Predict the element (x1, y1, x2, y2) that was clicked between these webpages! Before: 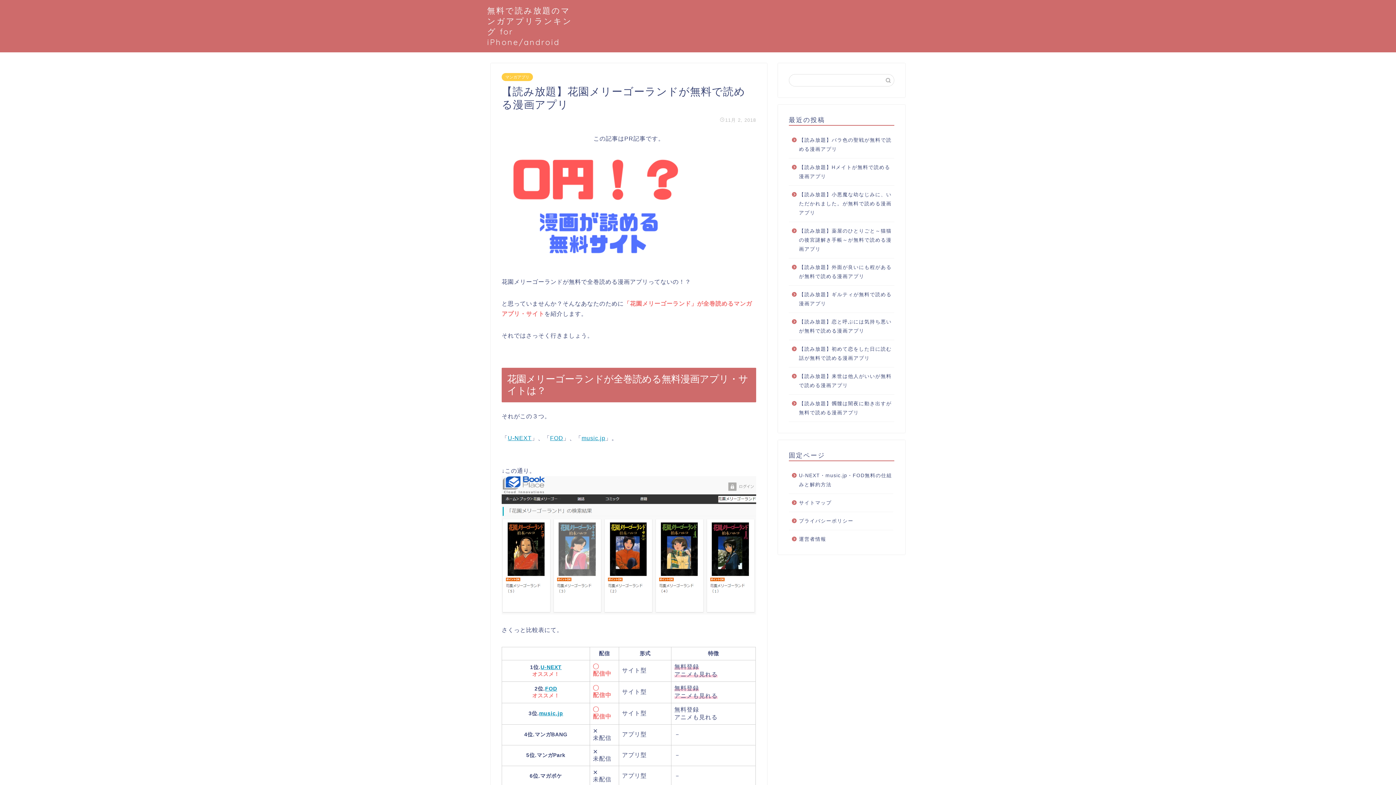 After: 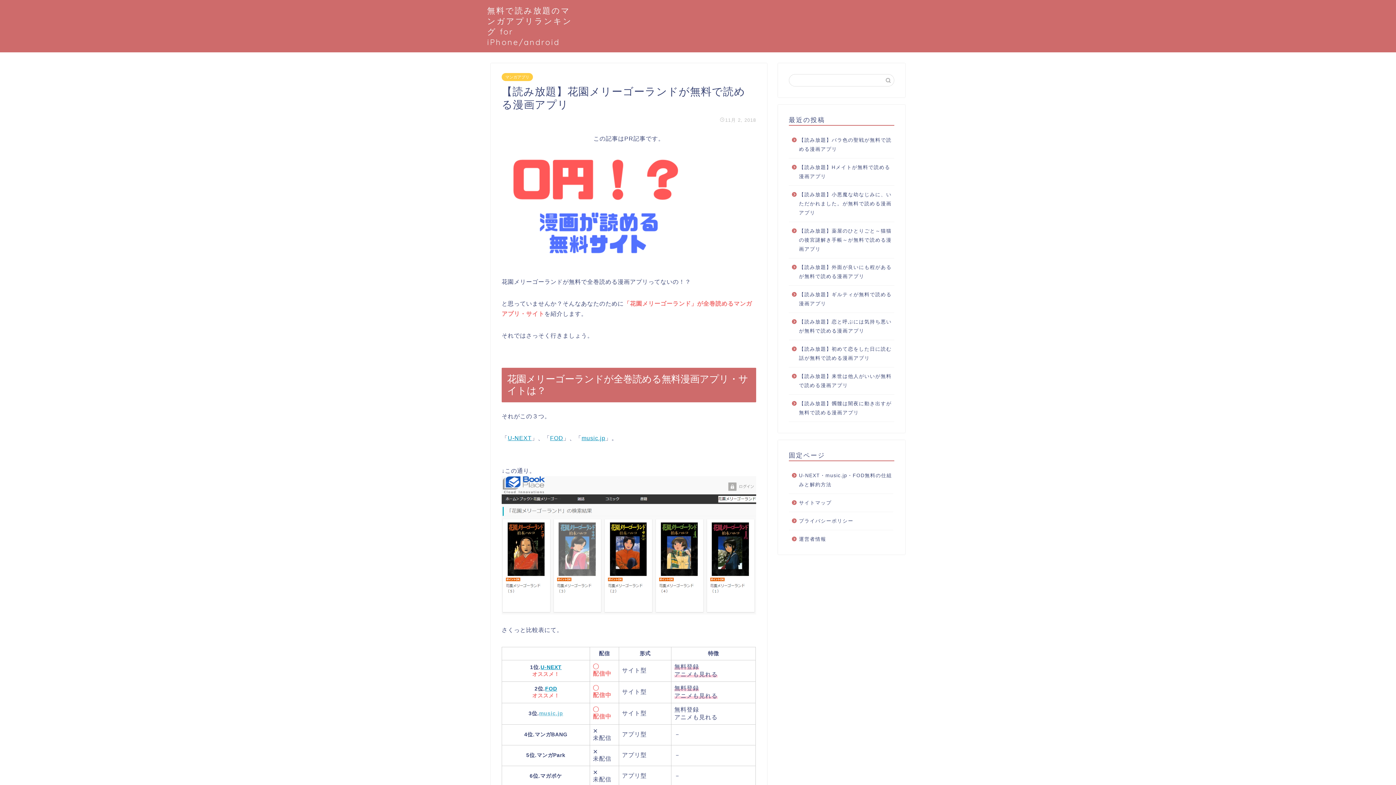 Action: bbox: (539, 710, 563, 716) label: music.jp